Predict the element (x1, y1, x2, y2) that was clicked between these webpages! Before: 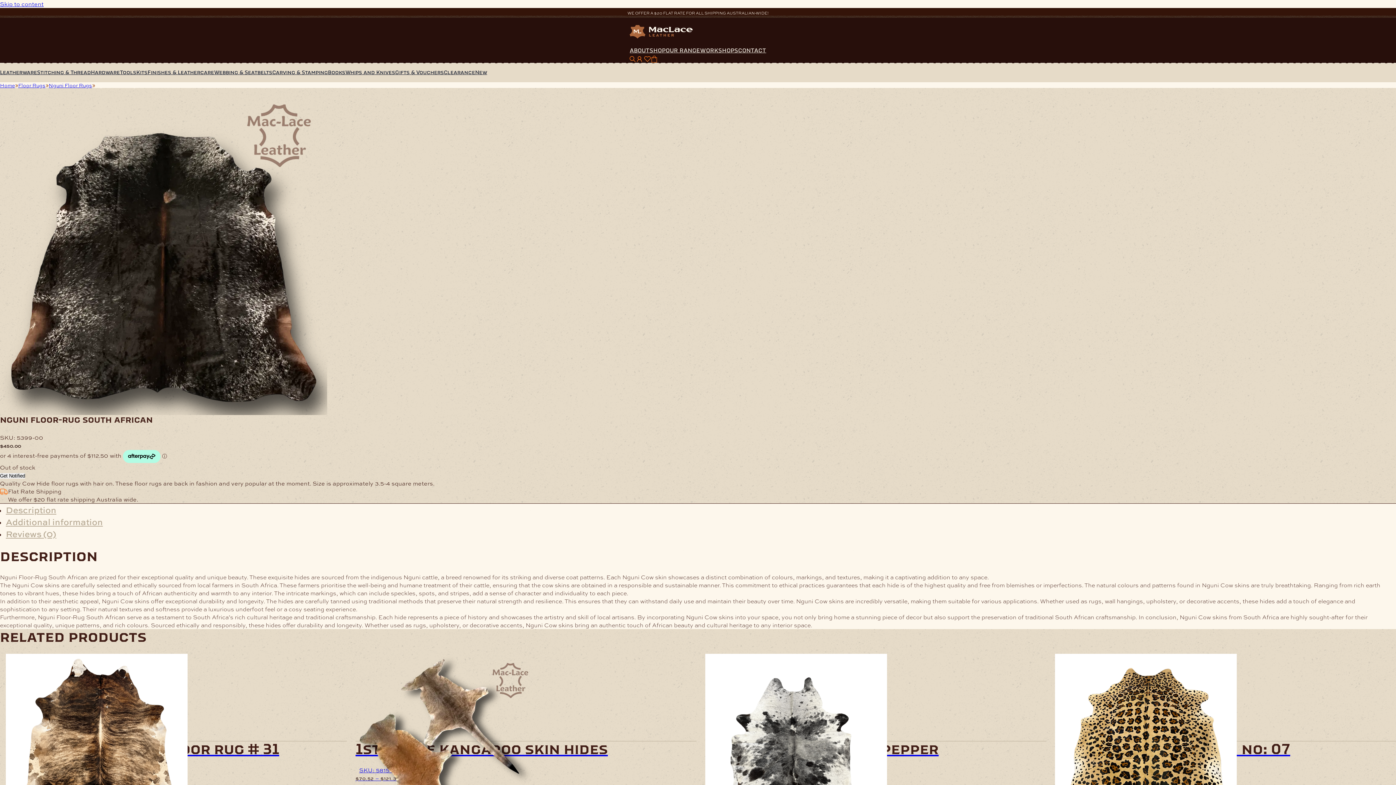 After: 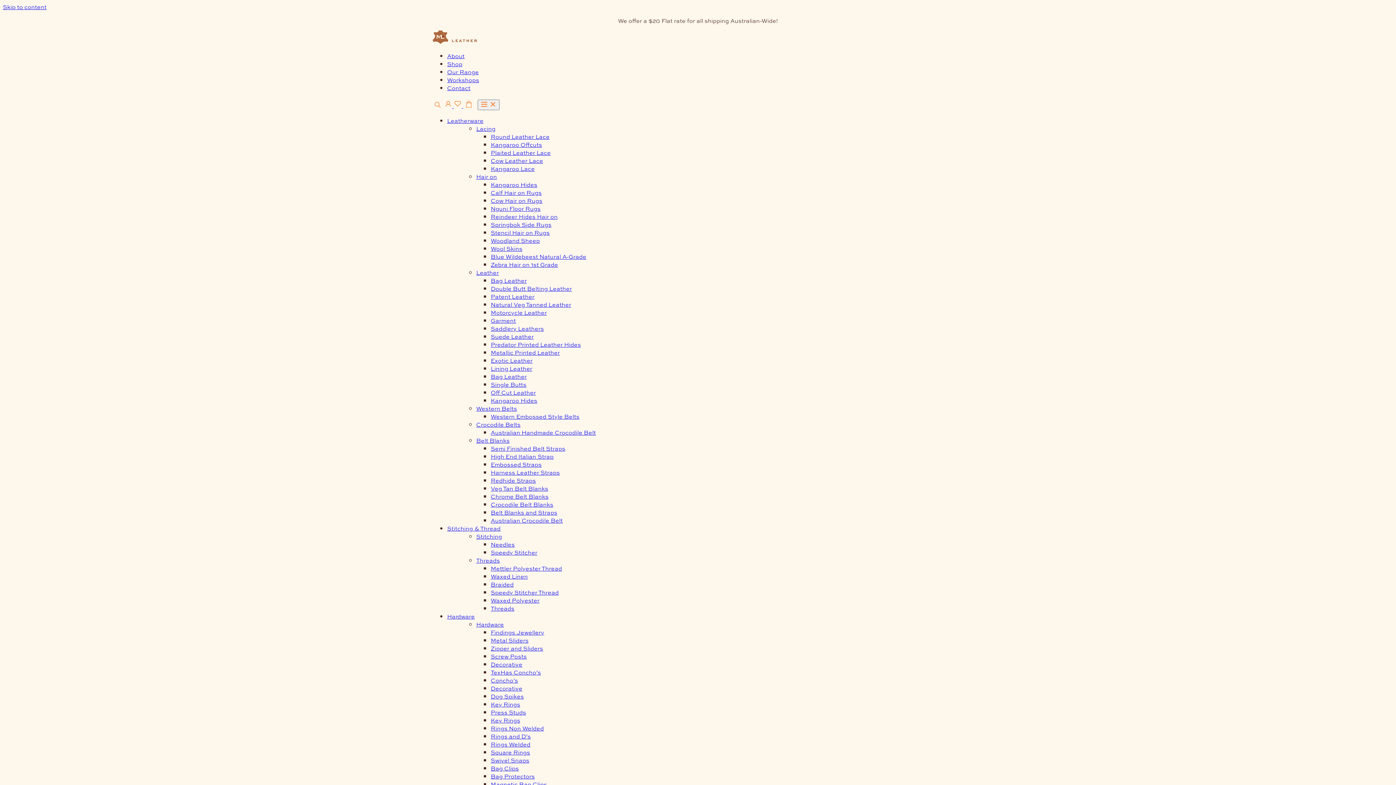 Action: bbox: (629, 47, 649, 53) label: ABOUT